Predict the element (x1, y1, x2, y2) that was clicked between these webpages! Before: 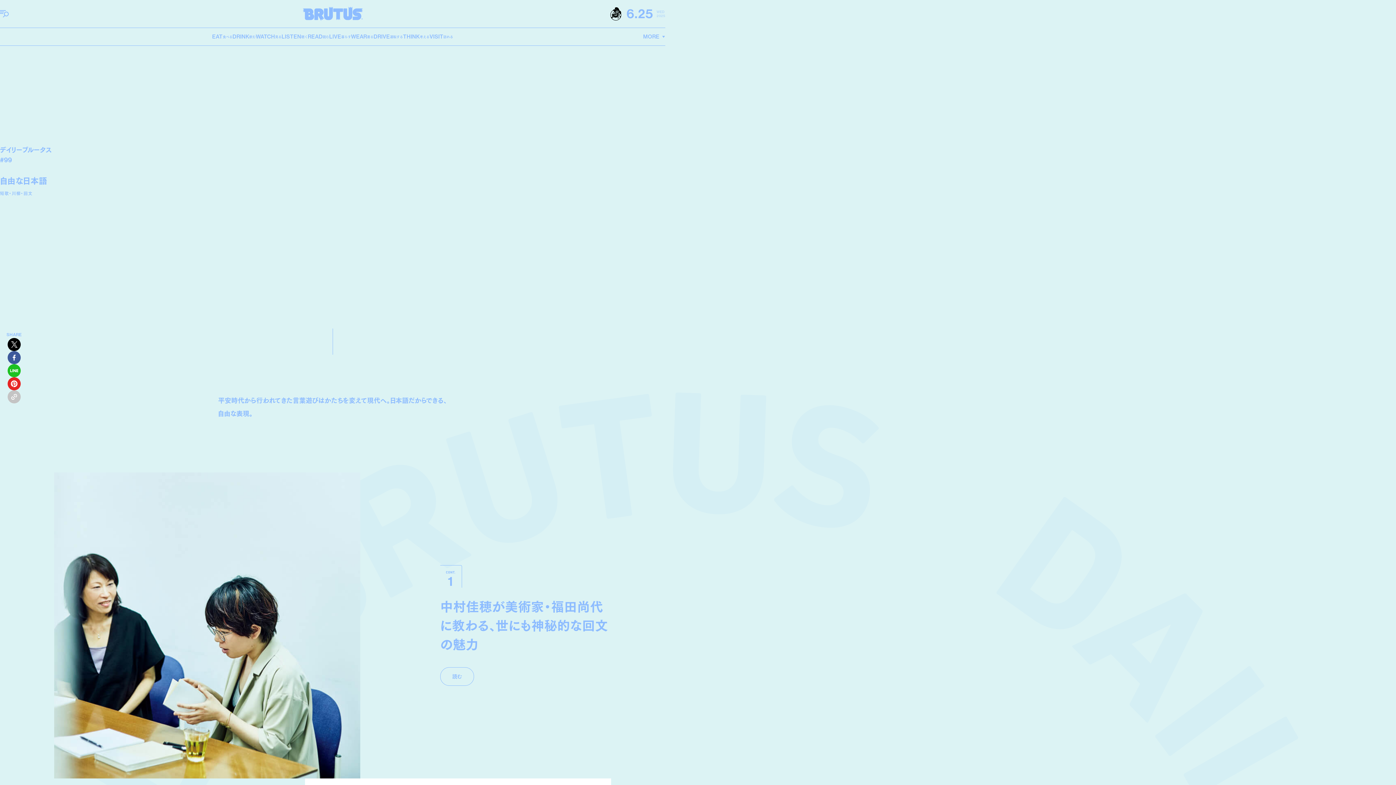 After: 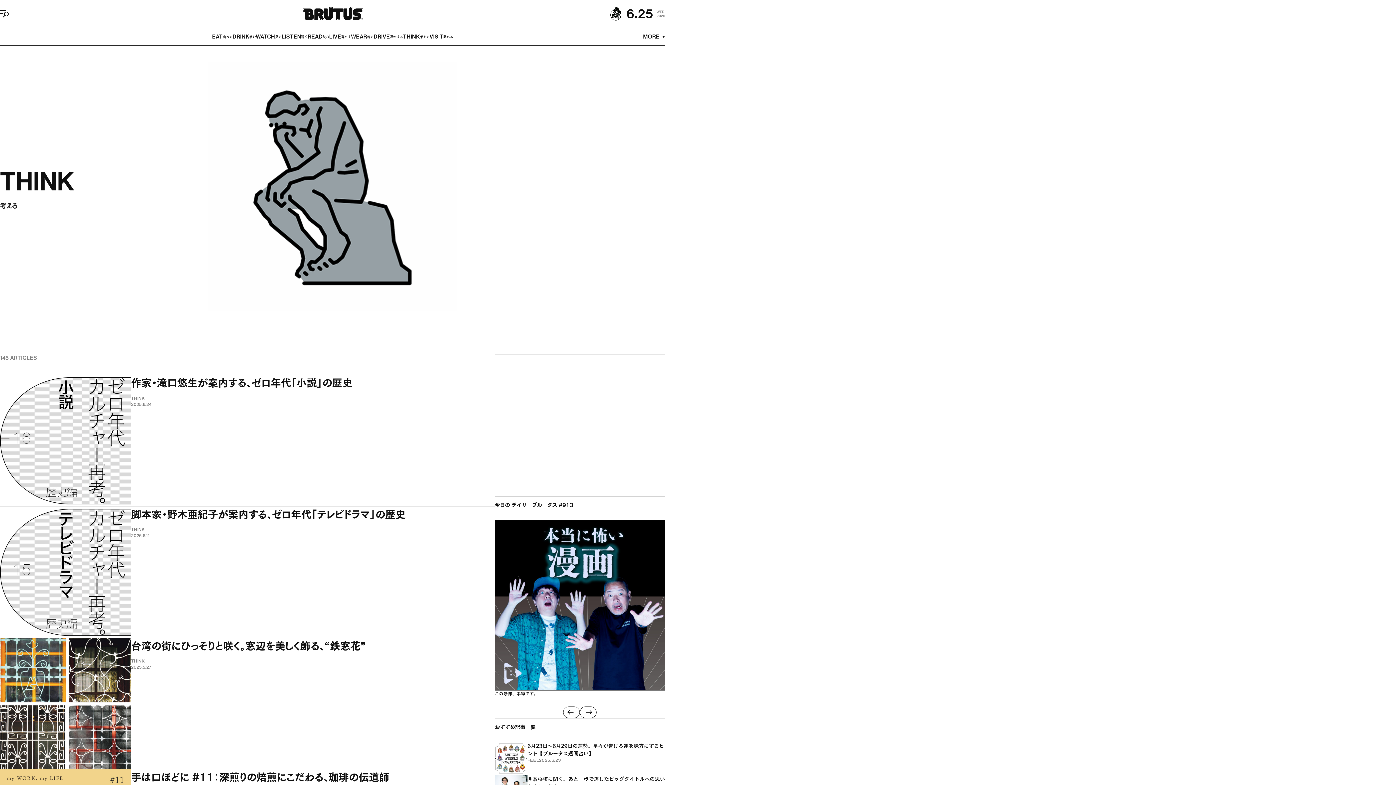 Action: bbox: (403, 28, 429, 45) label: THINK
考える